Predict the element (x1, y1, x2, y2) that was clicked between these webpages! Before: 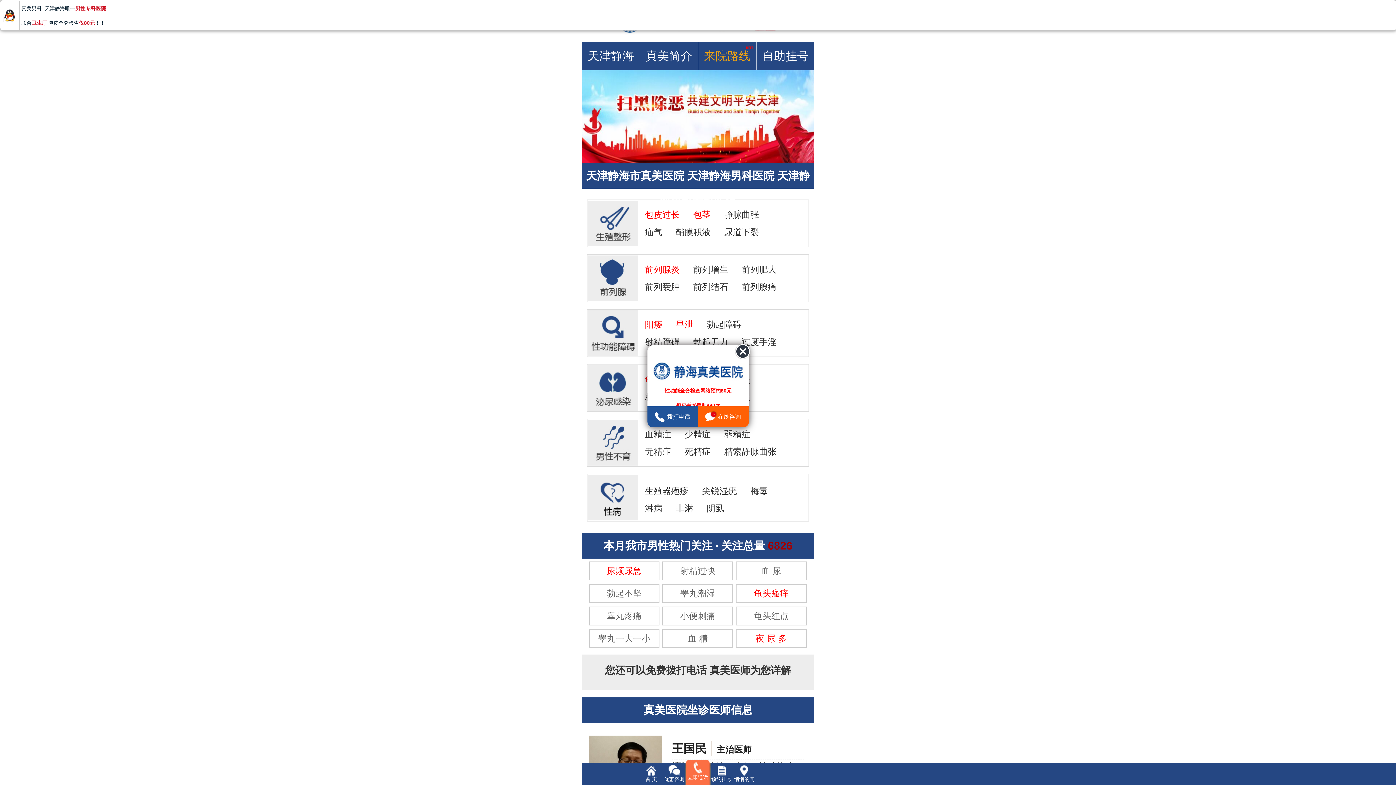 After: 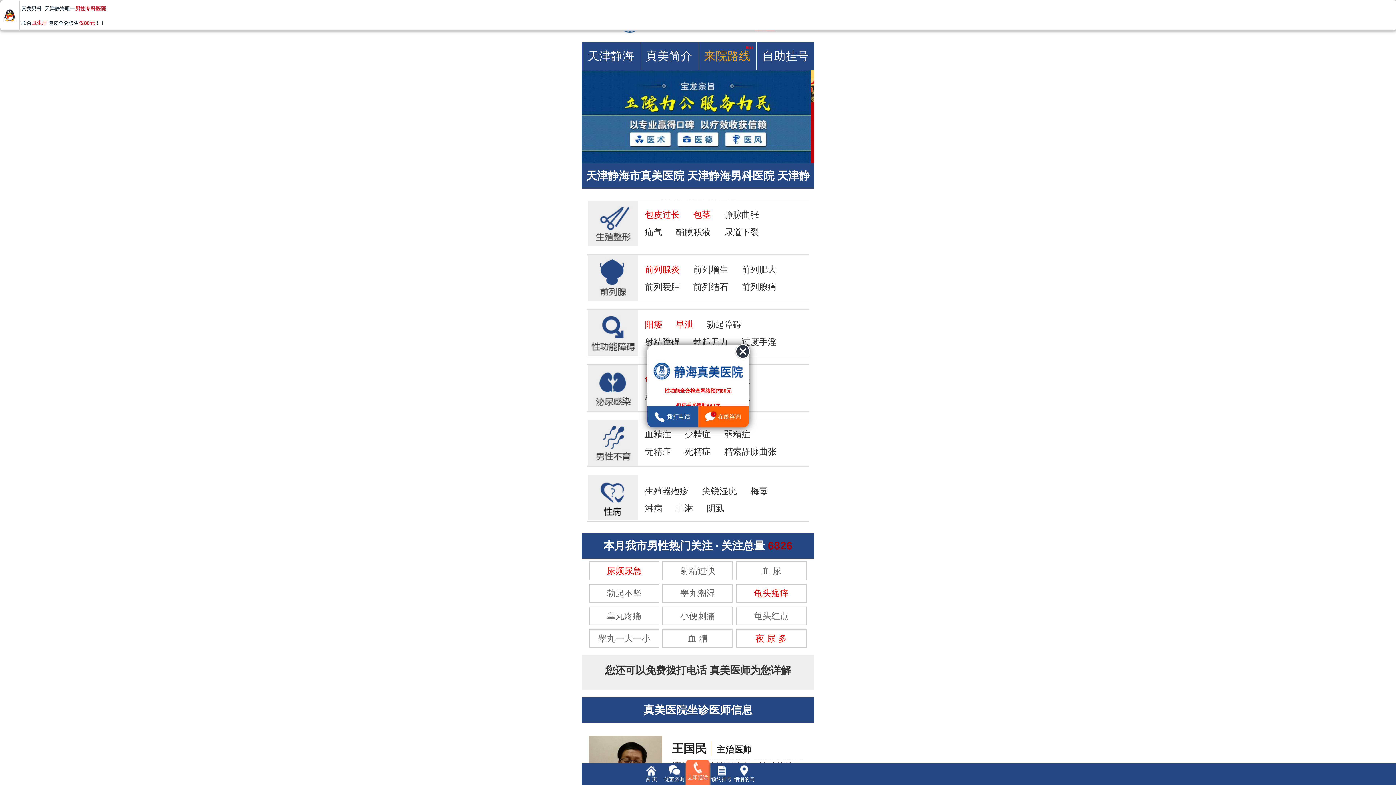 Action: bbox: (639, 503, 668, 513) label: 淋病